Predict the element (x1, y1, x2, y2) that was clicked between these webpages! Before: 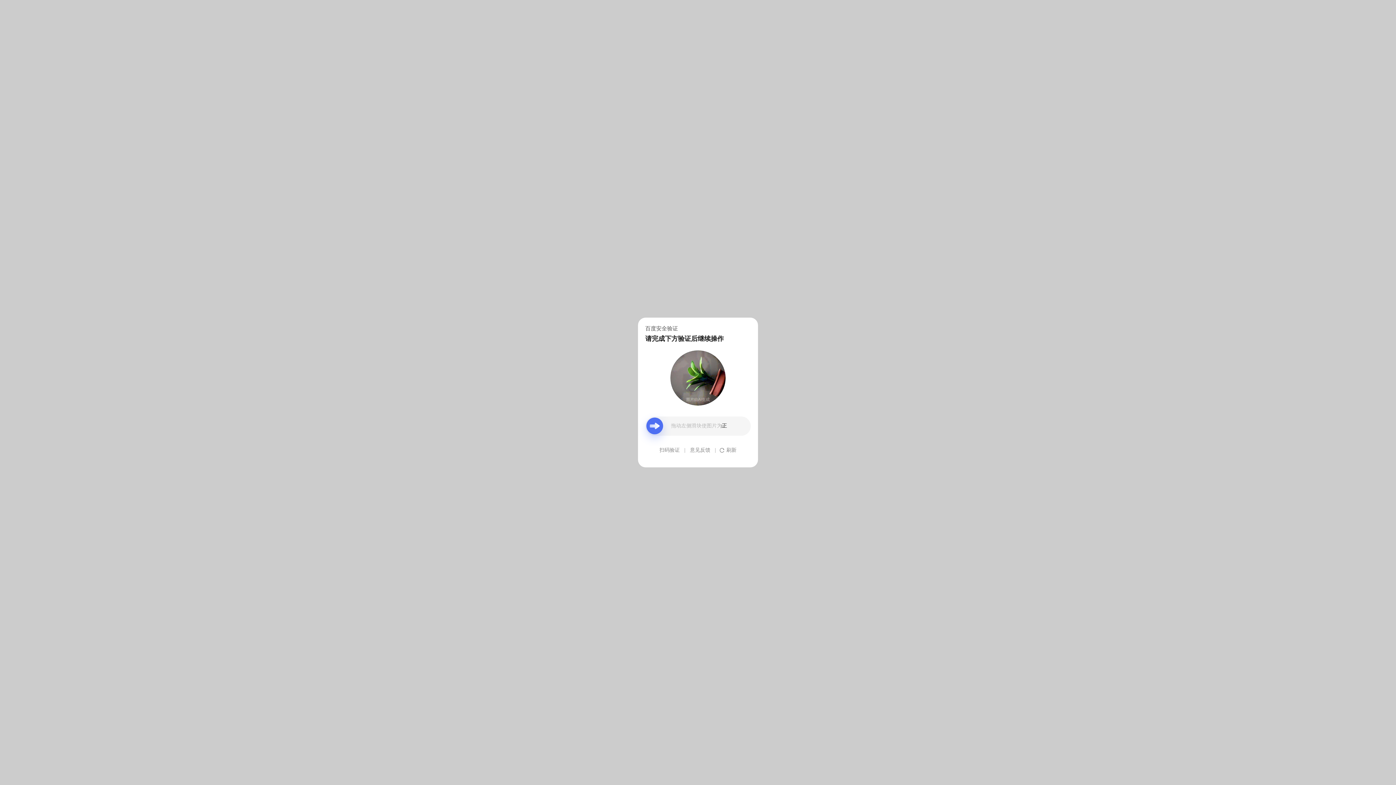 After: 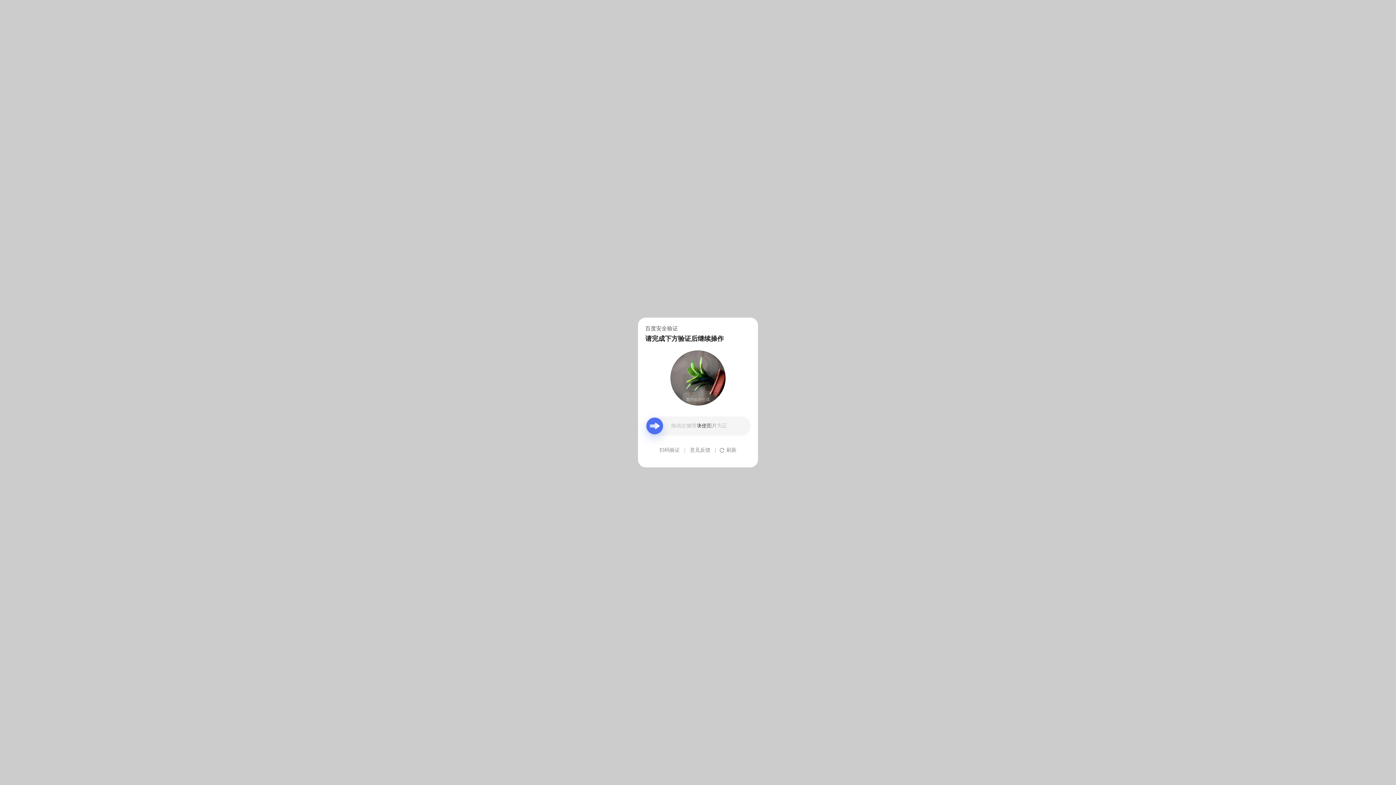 Action: label: 意见反馈 bbox: (690, 439, 710, 461)